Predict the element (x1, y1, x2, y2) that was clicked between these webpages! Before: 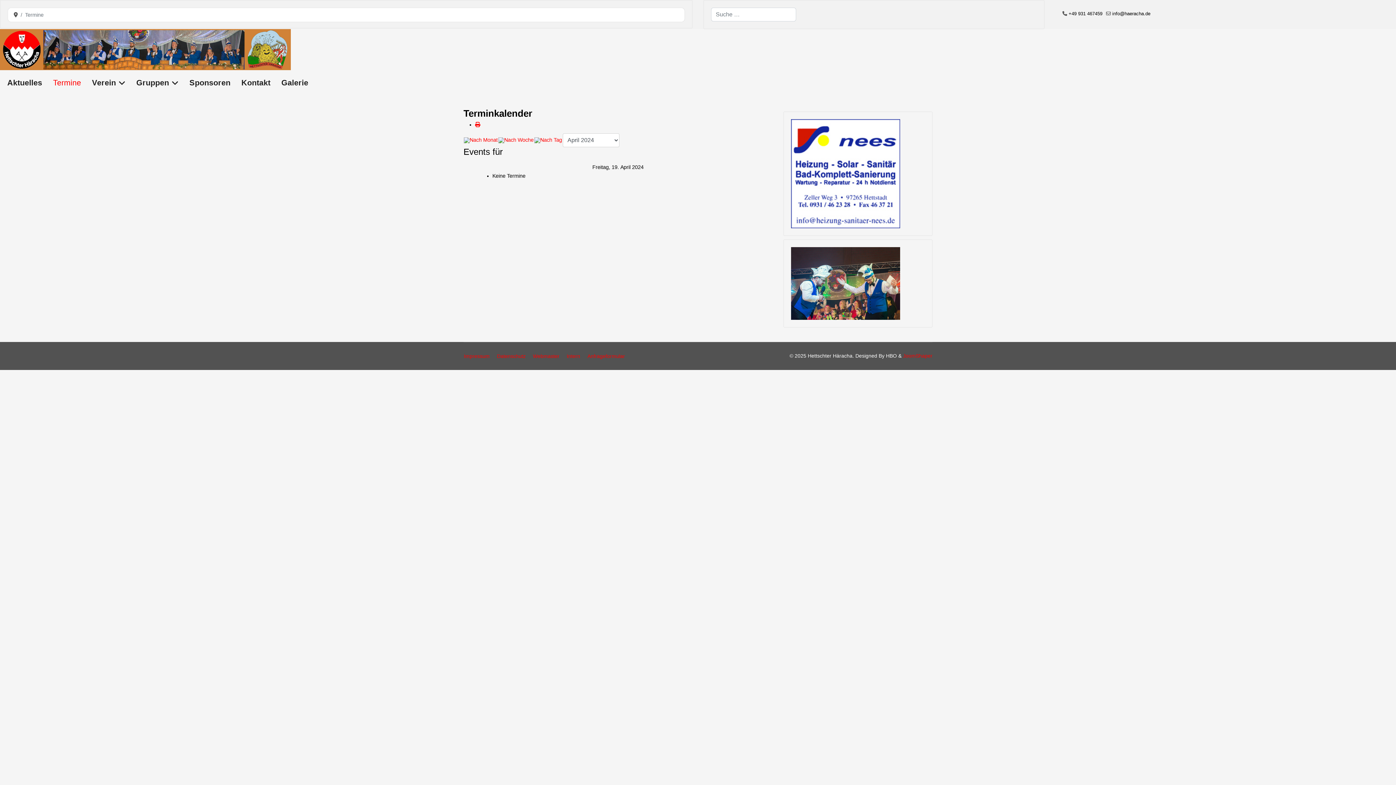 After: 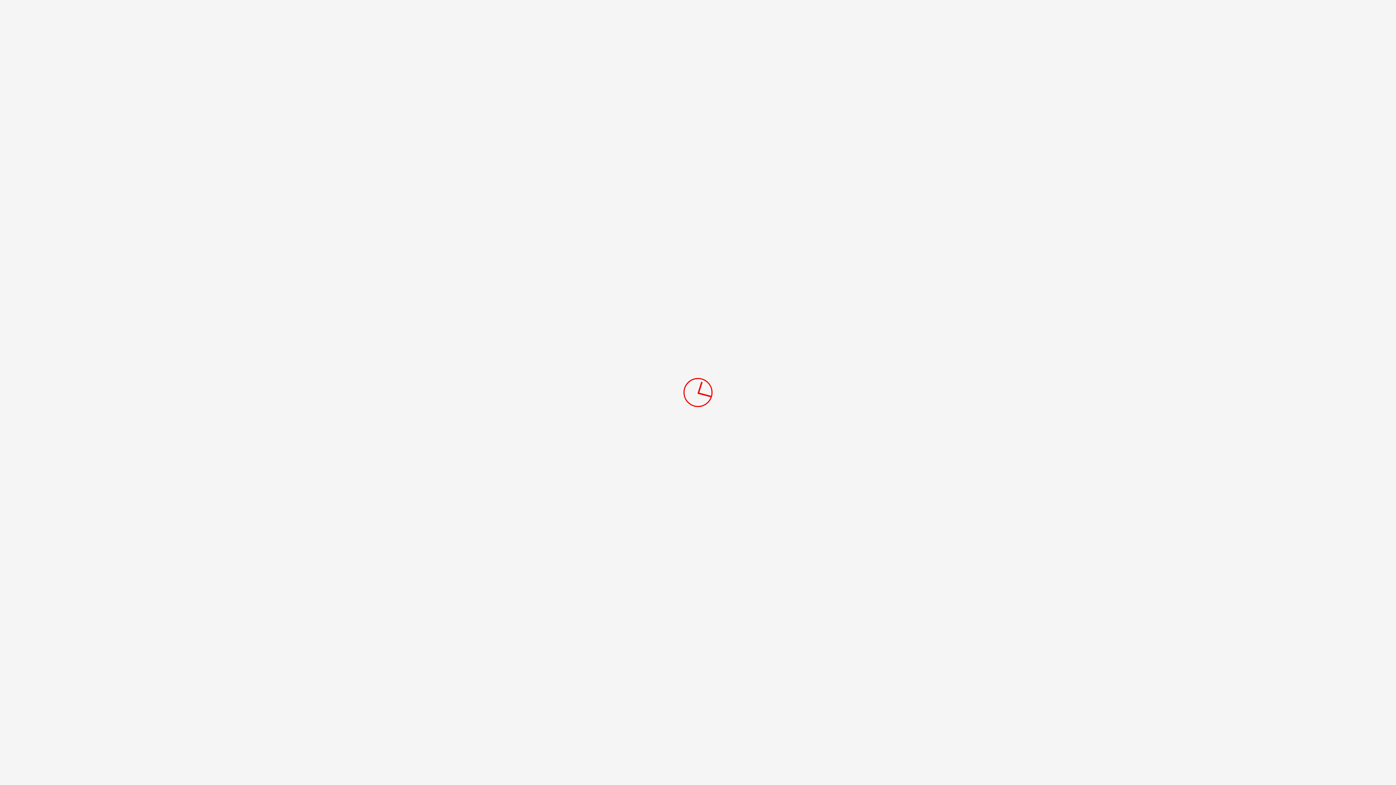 Action: bbox: (534, 137, 562, 143)